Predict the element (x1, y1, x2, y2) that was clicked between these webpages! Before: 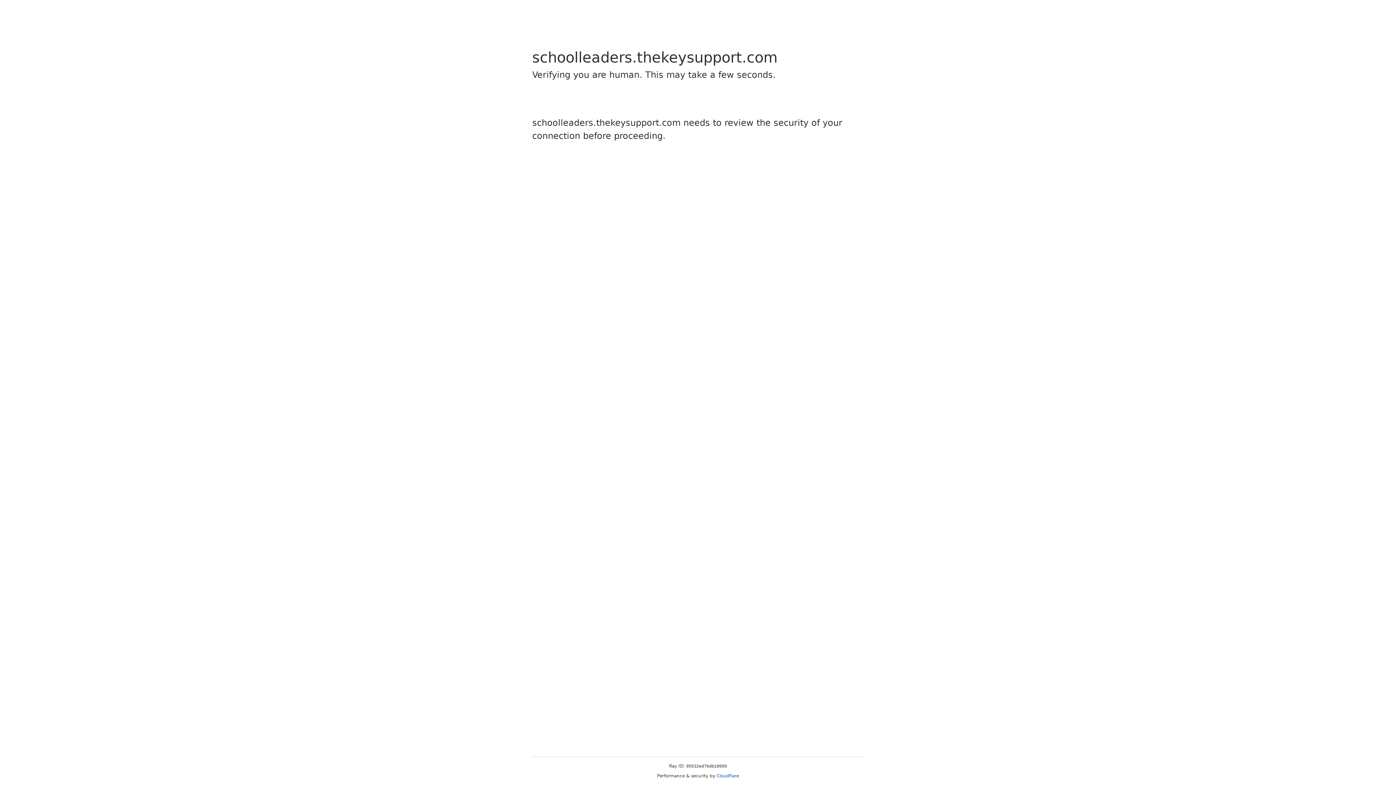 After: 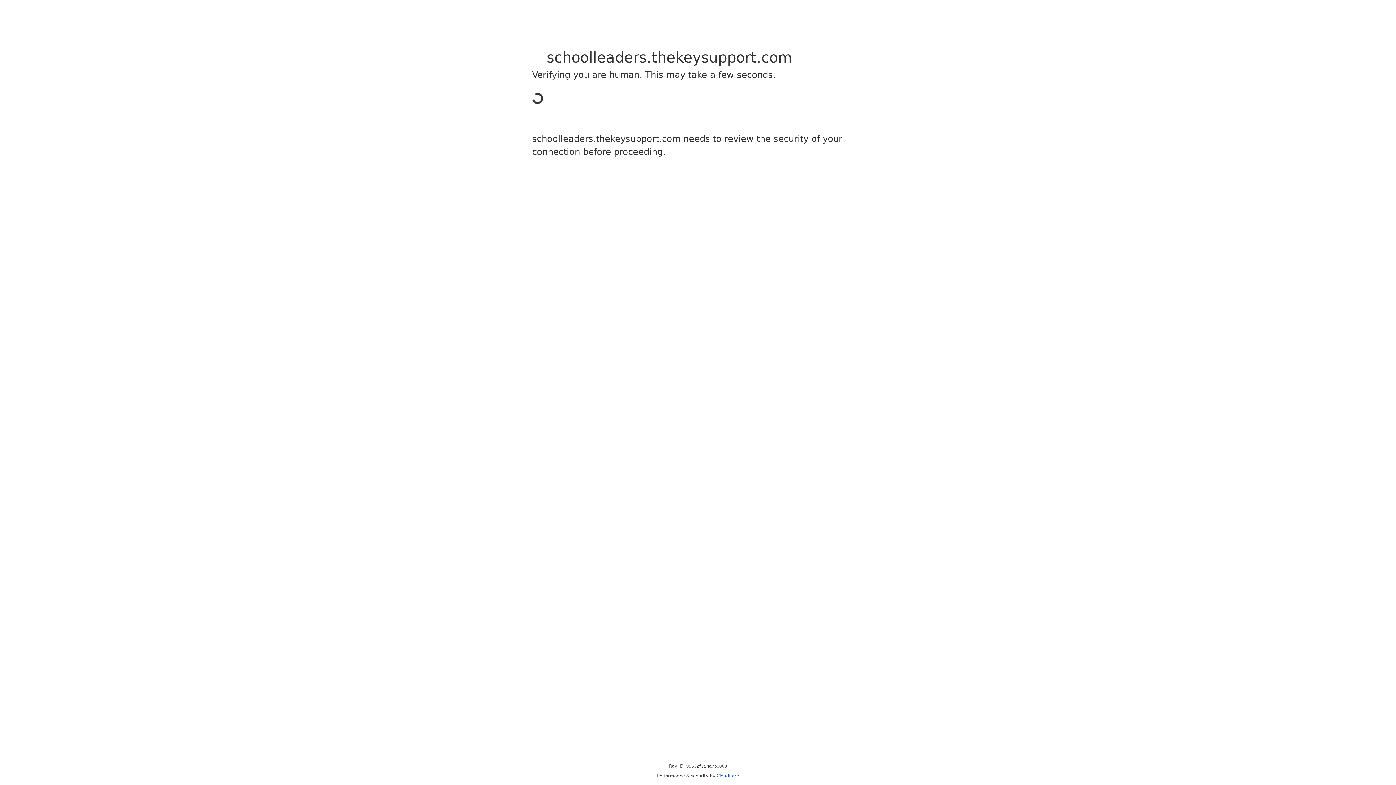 Action: label: Cloudflare bbox: (716, 773, 739, 778)